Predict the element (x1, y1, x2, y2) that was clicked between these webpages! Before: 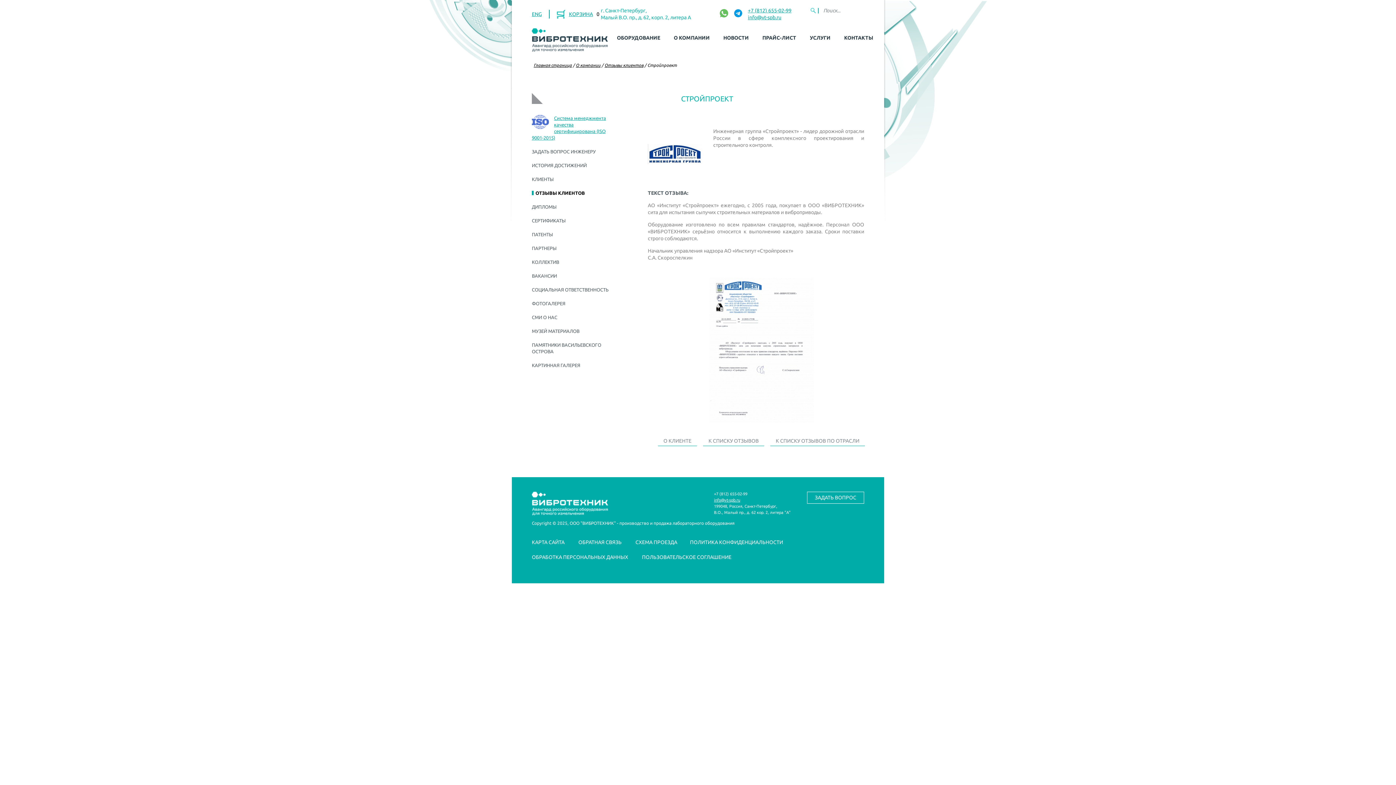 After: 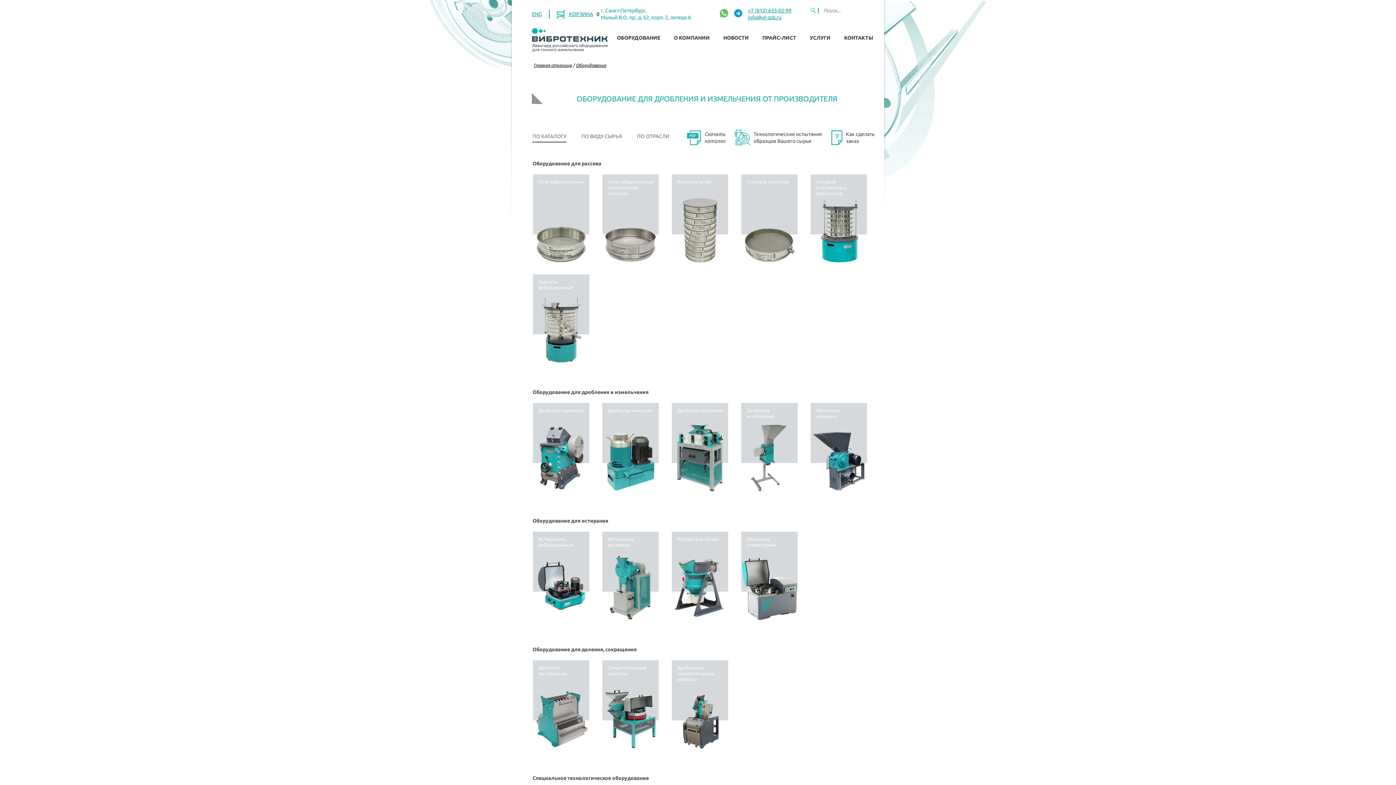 Action: label: ОБОРУДОВАНИЕ bbox: (617, 34, 660, 42)